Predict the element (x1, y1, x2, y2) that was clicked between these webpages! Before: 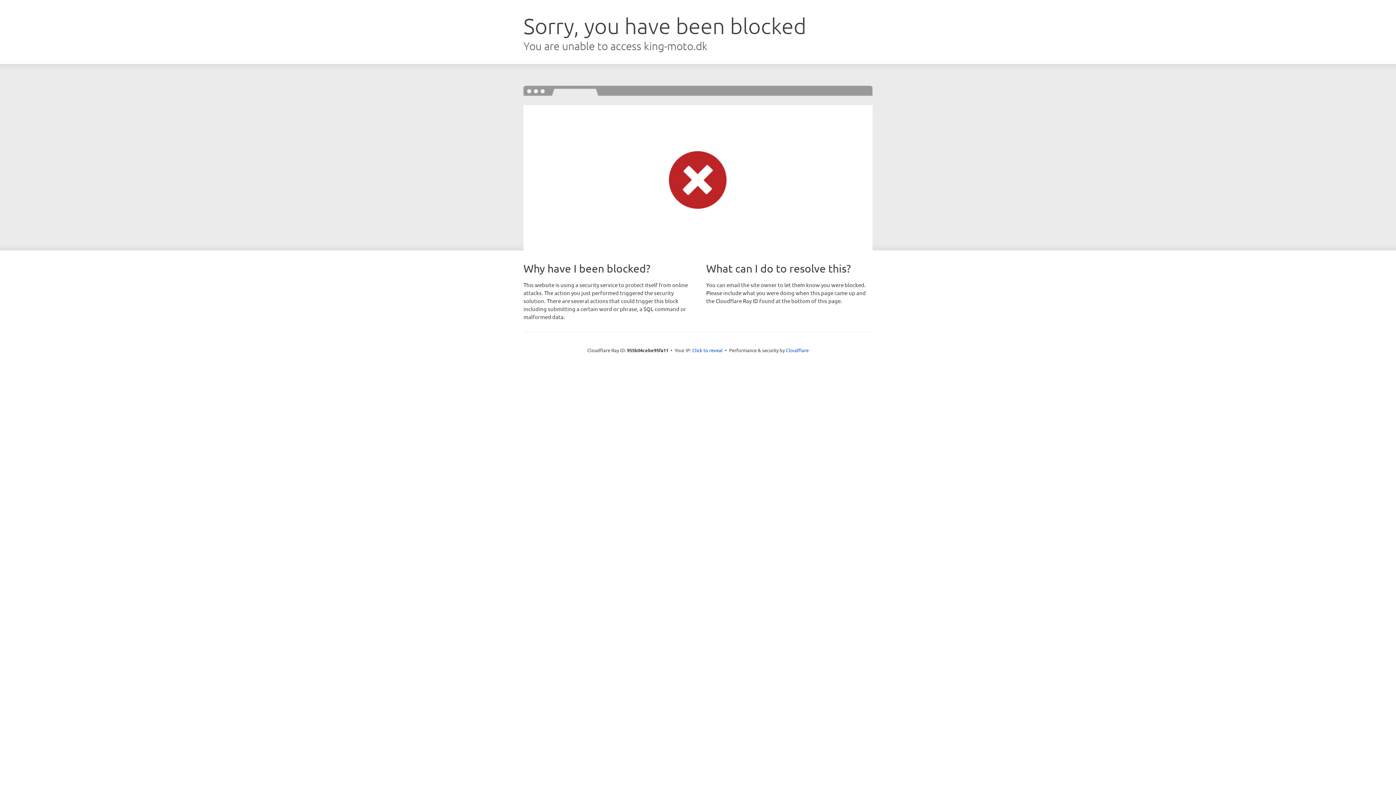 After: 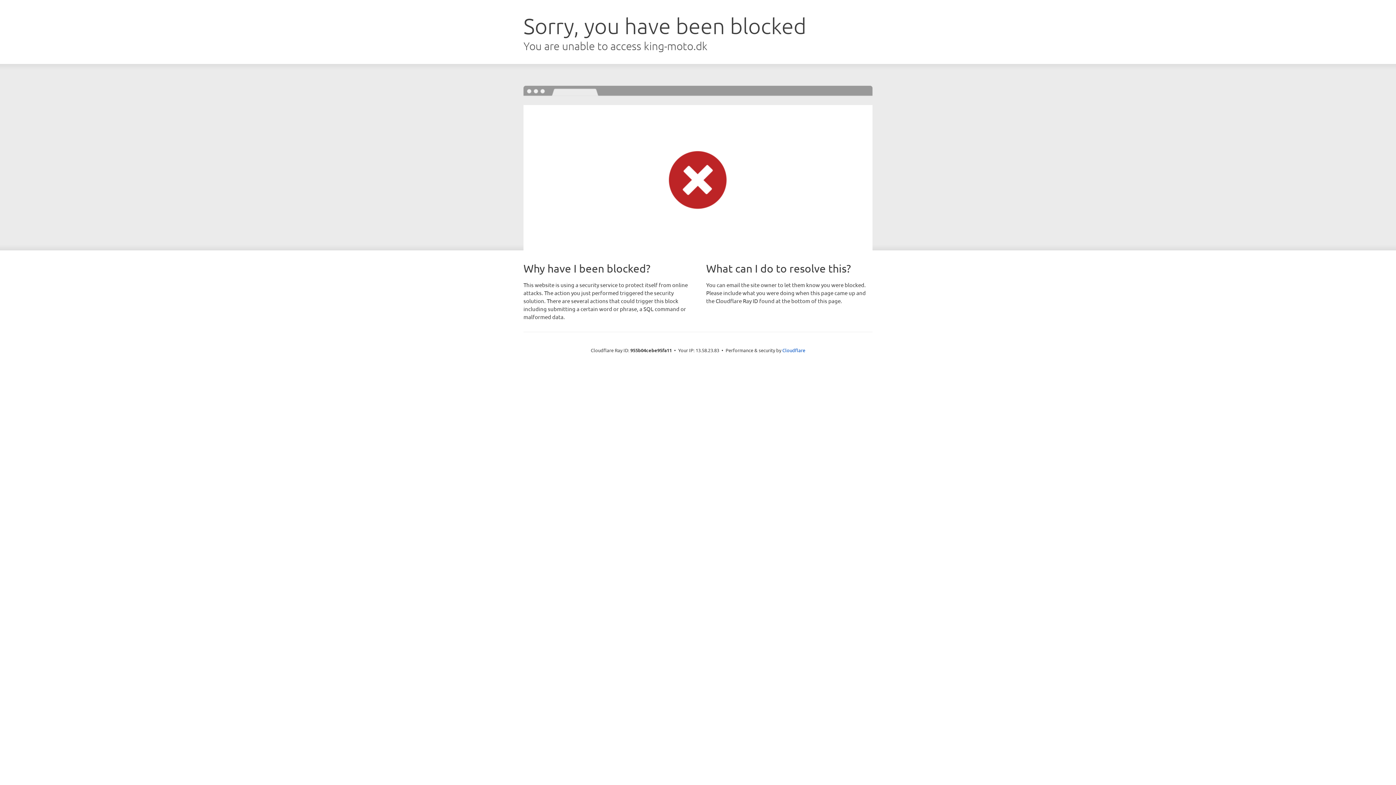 Action: label: Click to reveal bbox: (692, 346, 722, 353)